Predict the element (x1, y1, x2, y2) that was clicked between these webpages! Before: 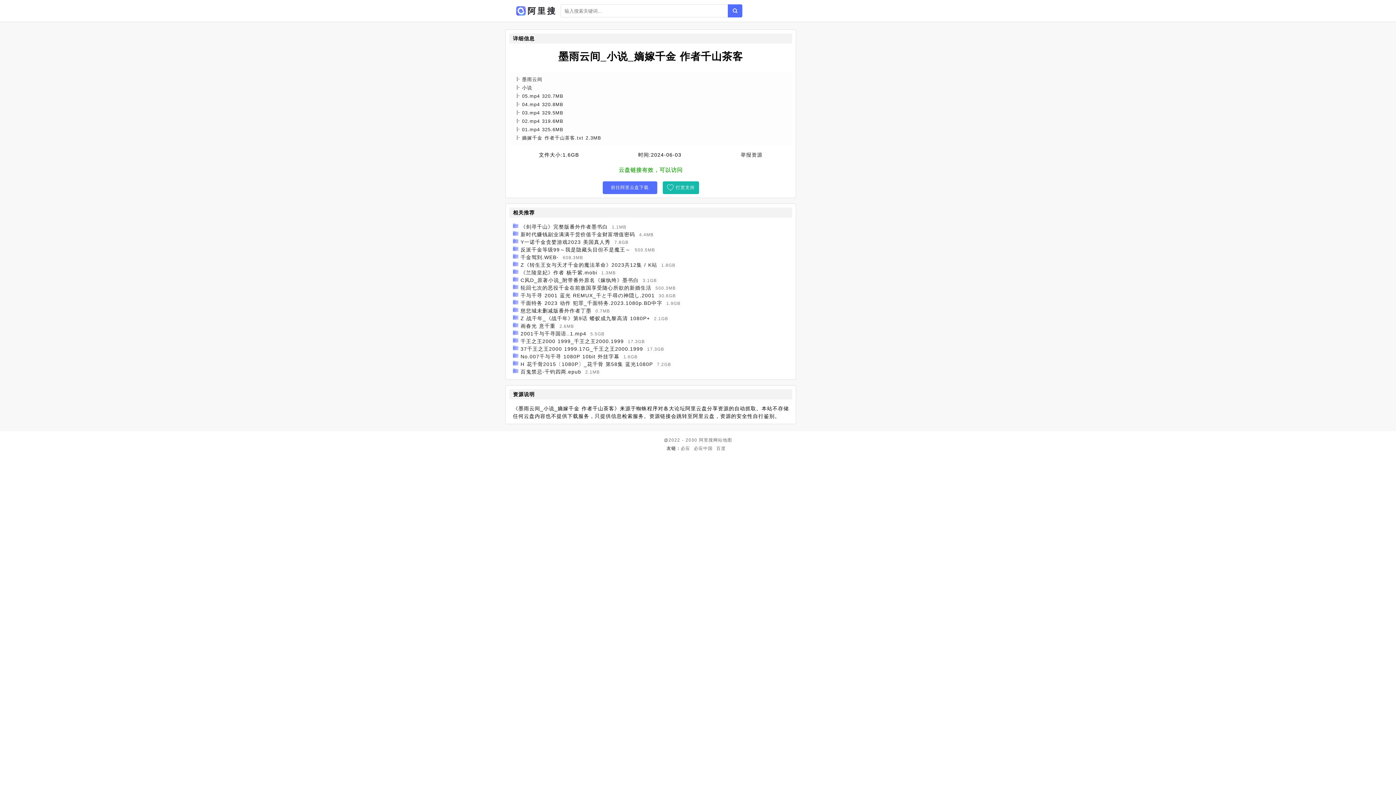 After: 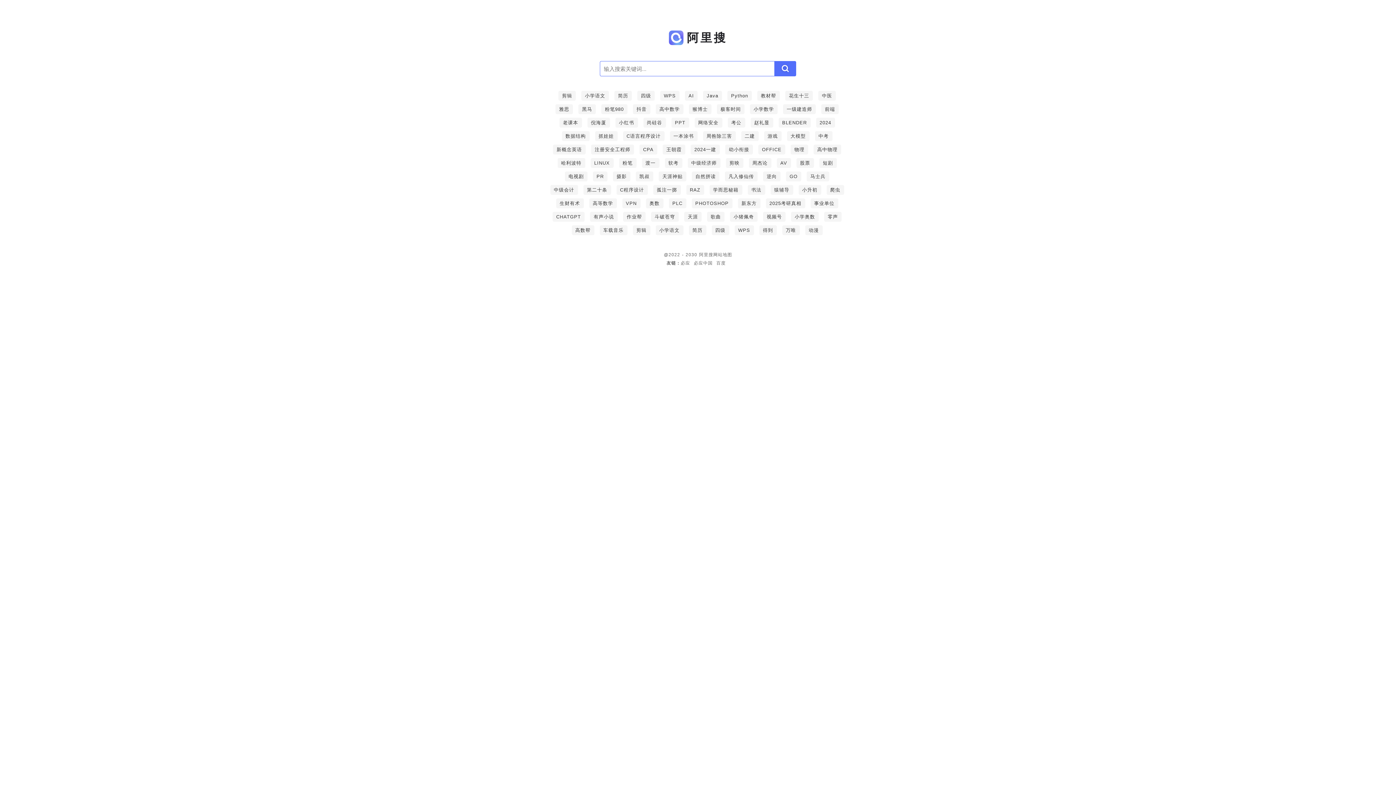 Action: label: 阿里搜 bbox: (699, 437, 713, 442)